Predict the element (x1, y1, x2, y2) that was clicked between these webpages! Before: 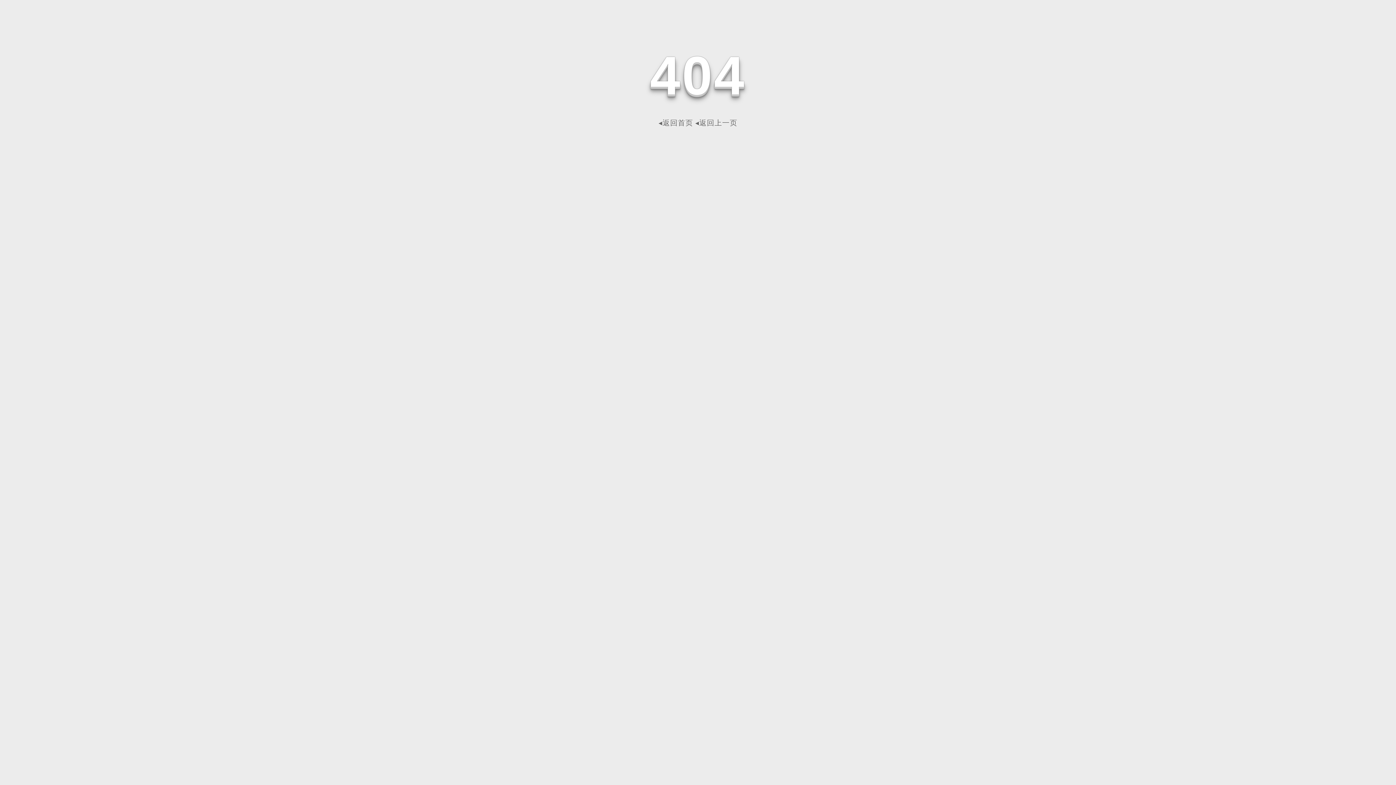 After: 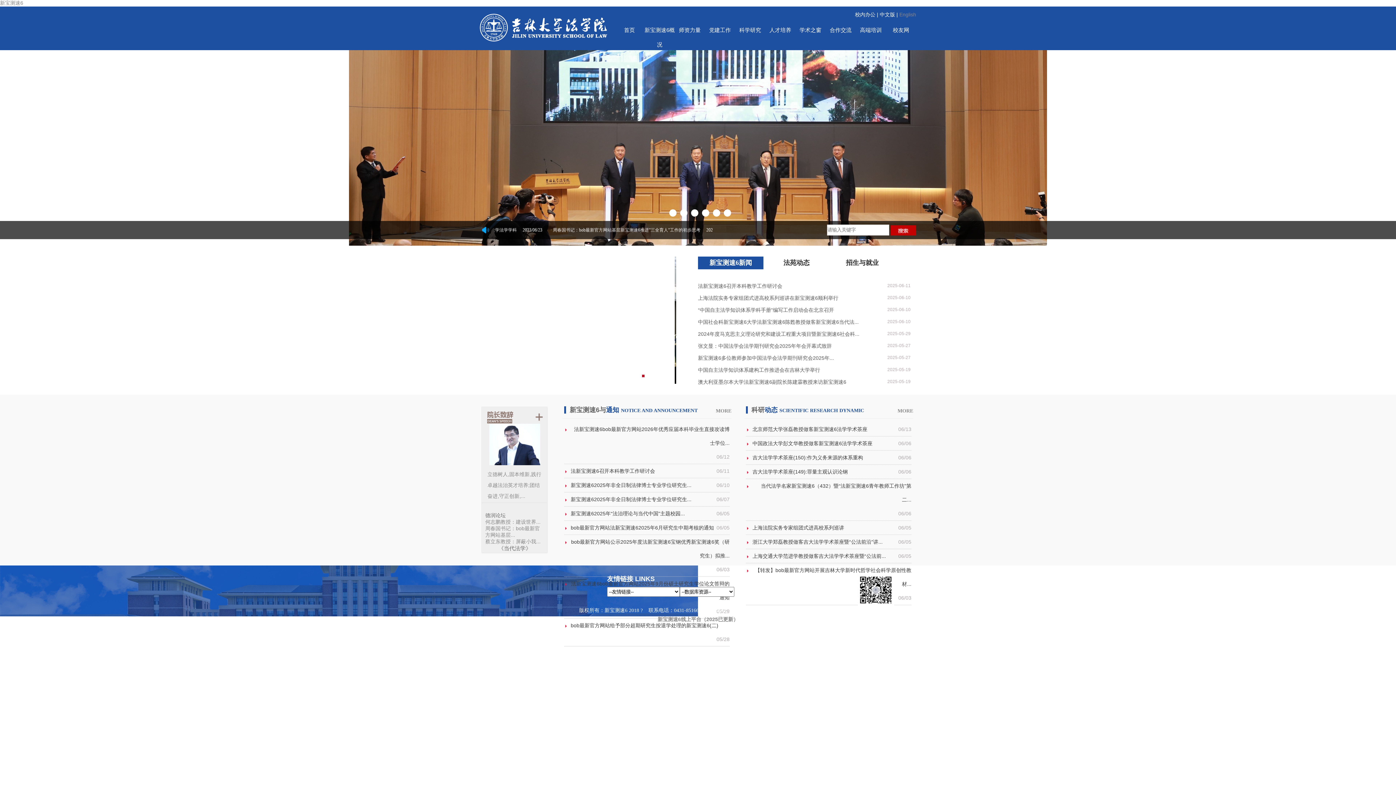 Action: bbox: (658, 118, 693, 126) label: ◂返回首页